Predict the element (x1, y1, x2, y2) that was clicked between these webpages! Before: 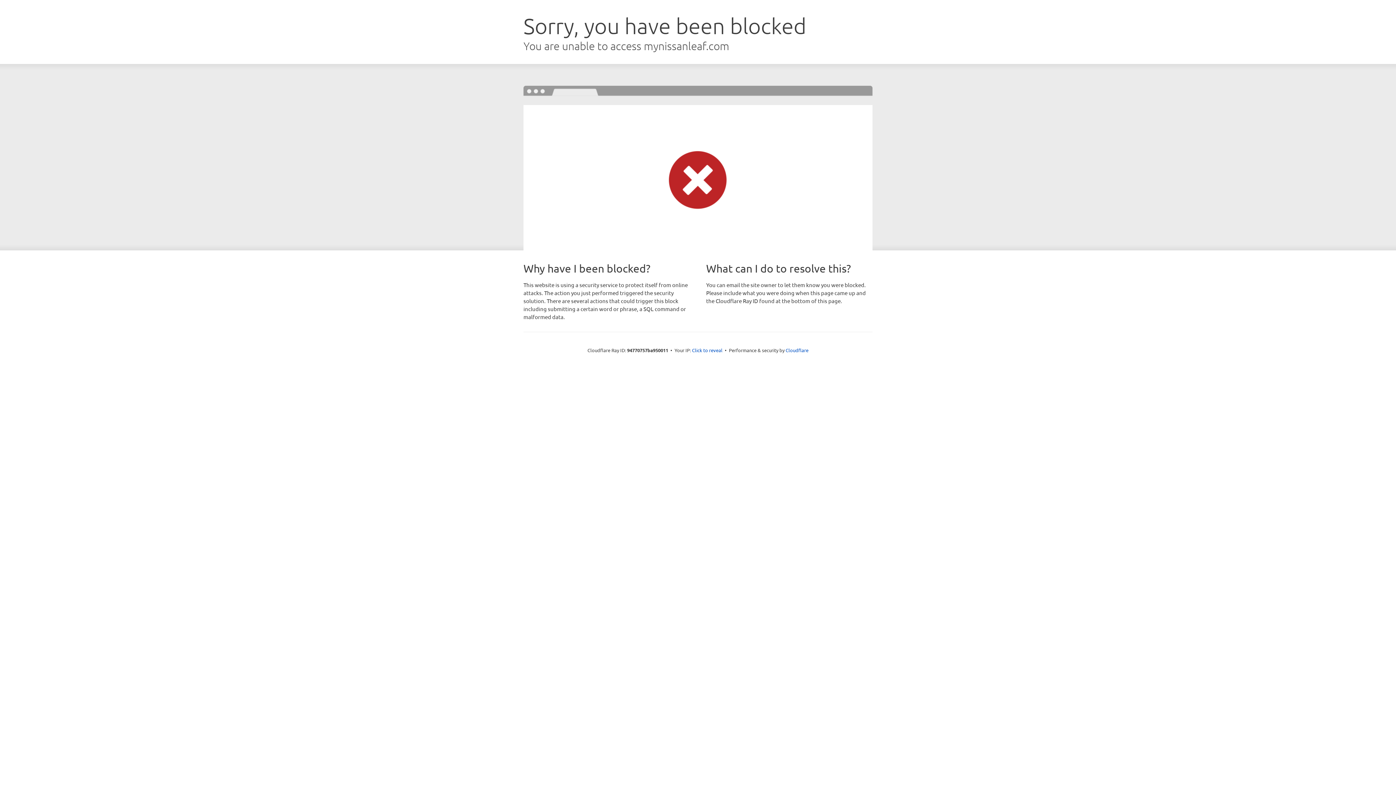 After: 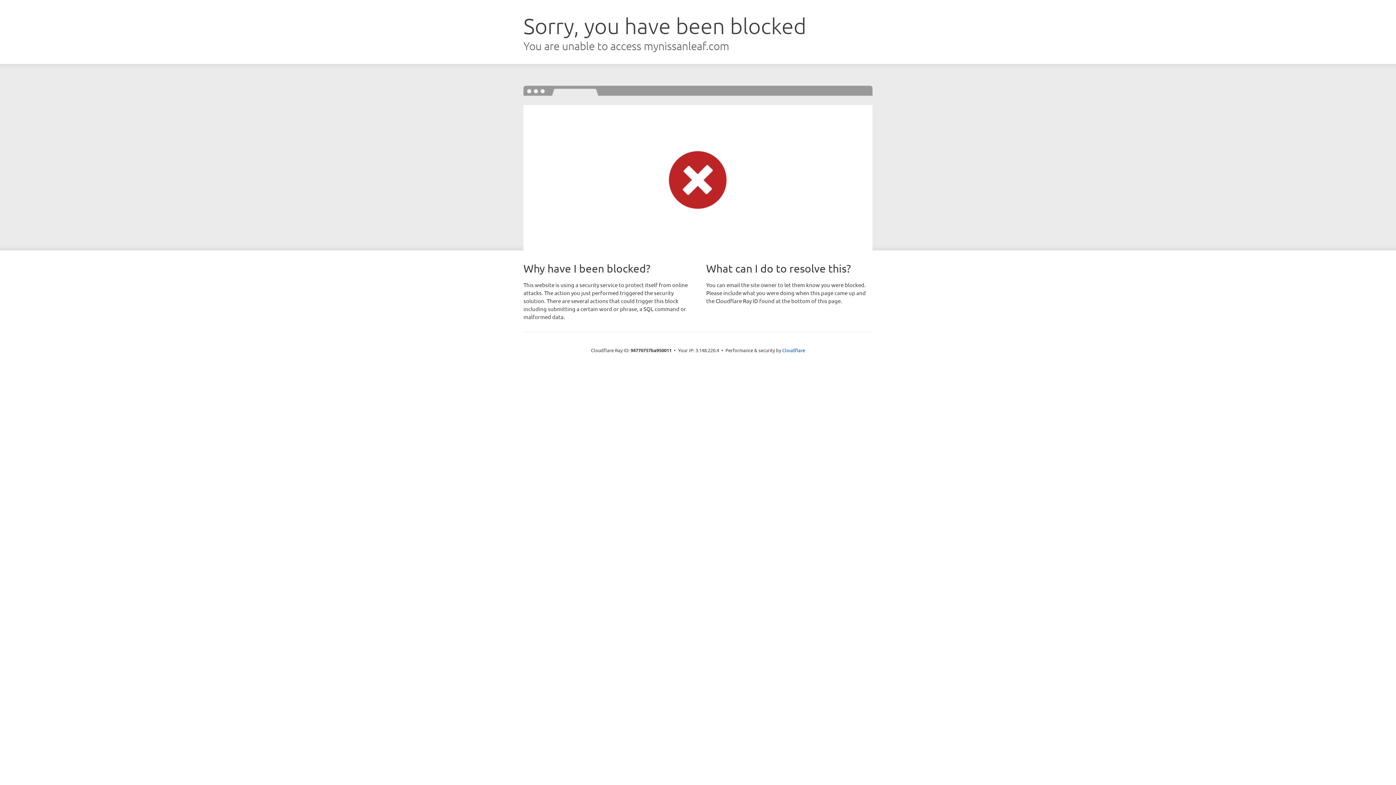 Action: label: Click to reveal bbox: (692, 346, 722, 353)